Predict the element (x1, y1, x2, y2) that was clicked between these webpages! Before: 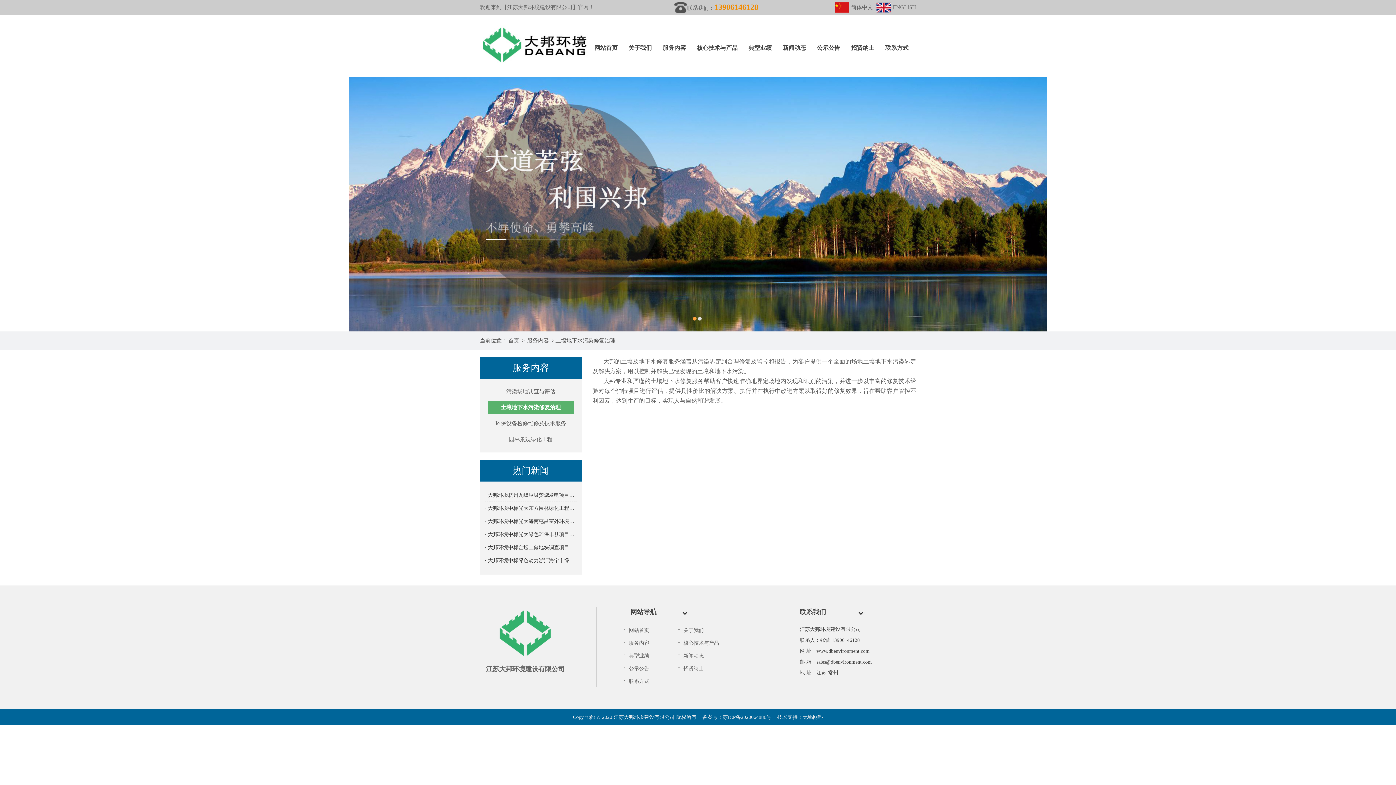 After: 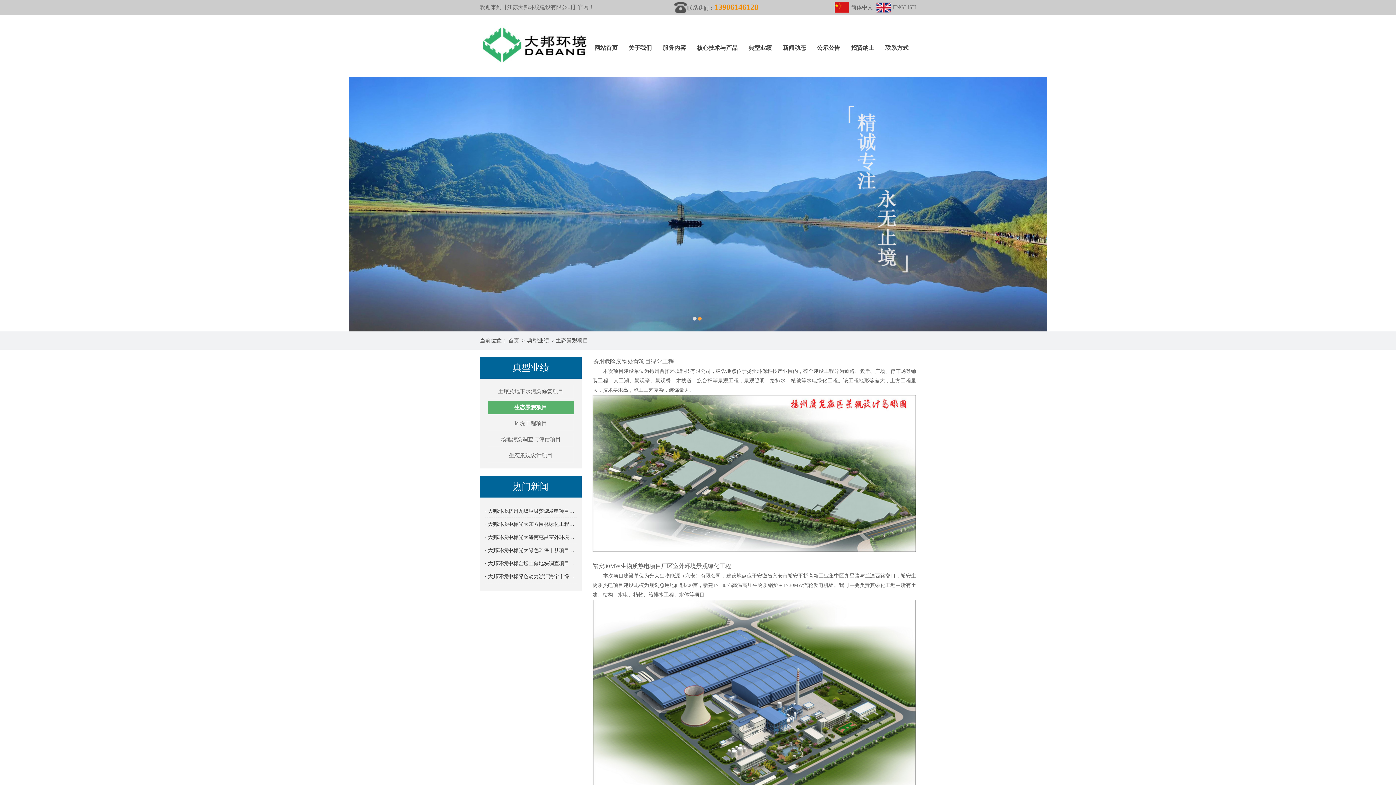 Action: label: 典型业绩 bbox: (624, 649, 678, 662)